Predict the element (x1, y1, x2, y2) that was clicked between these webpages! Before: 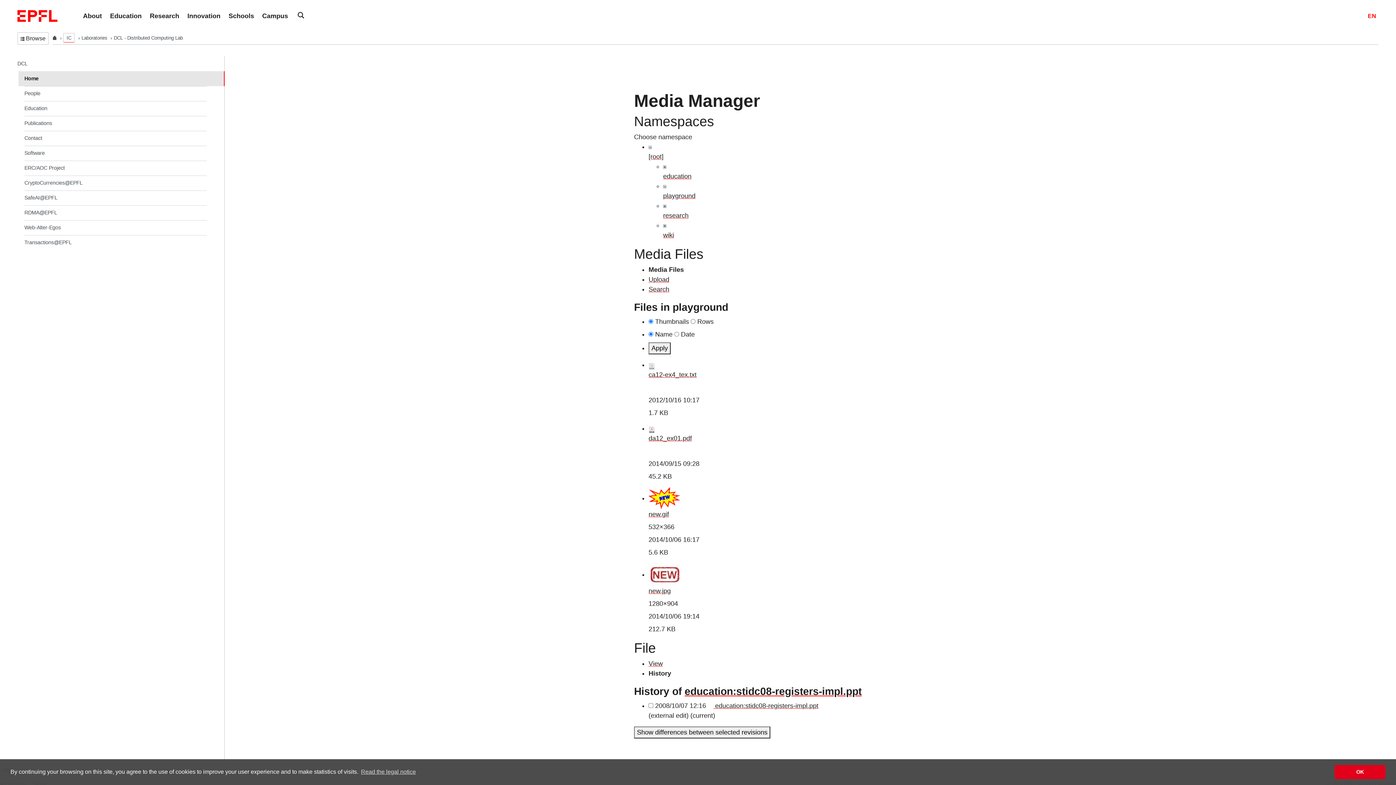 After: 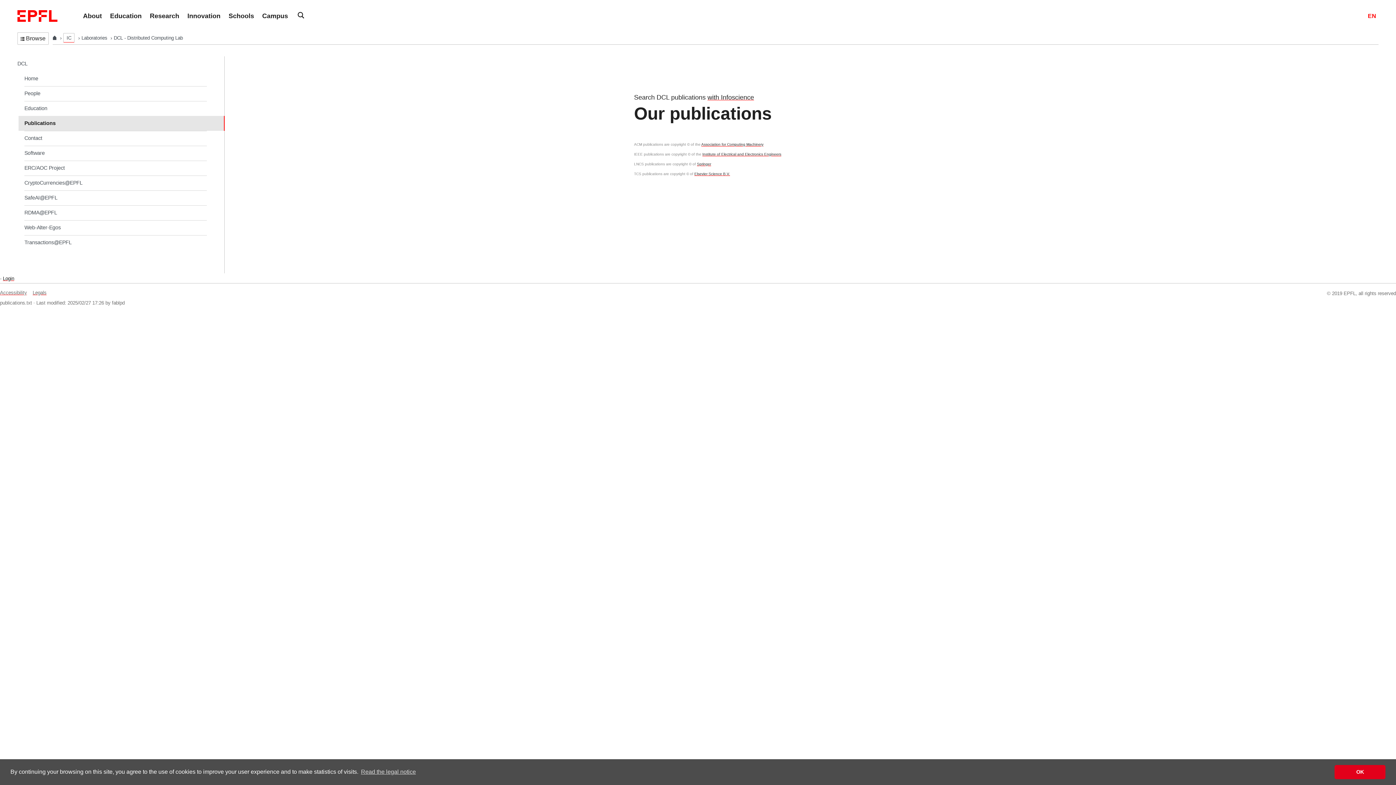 Action: bbox: (6, 116, 224, 131) label: Publications